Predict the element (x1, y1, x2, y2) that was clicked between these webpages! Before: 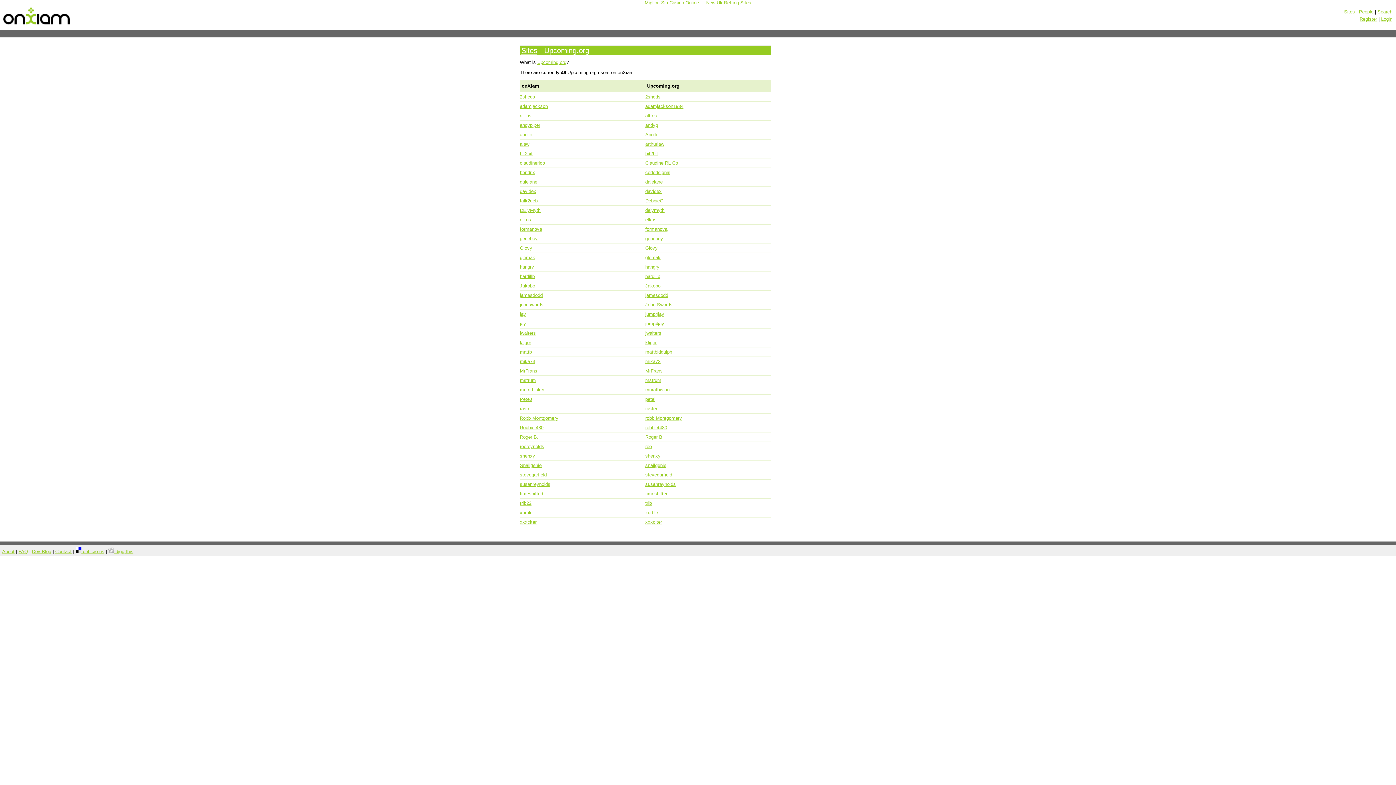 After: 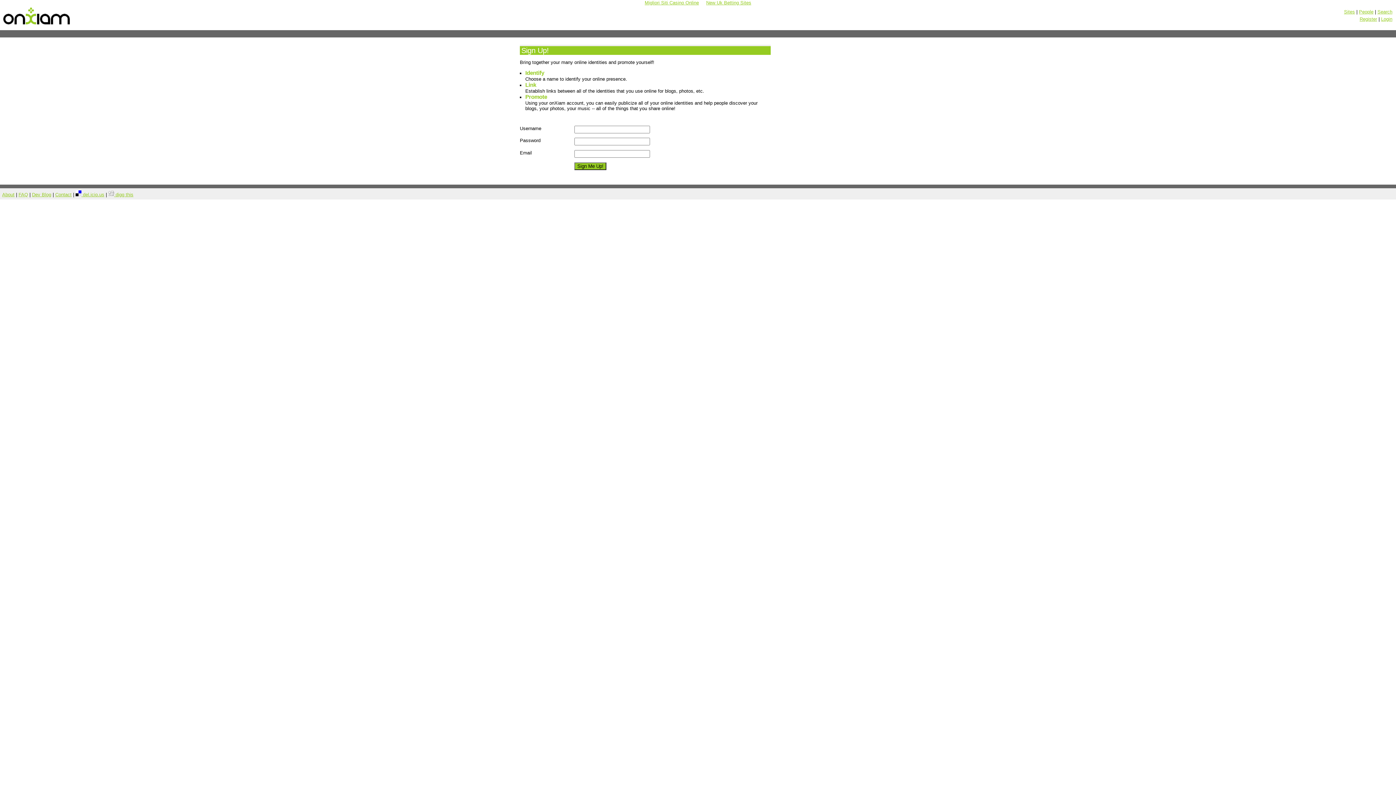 Action: bbox: (1360, 16, 1377, 21) label: Register